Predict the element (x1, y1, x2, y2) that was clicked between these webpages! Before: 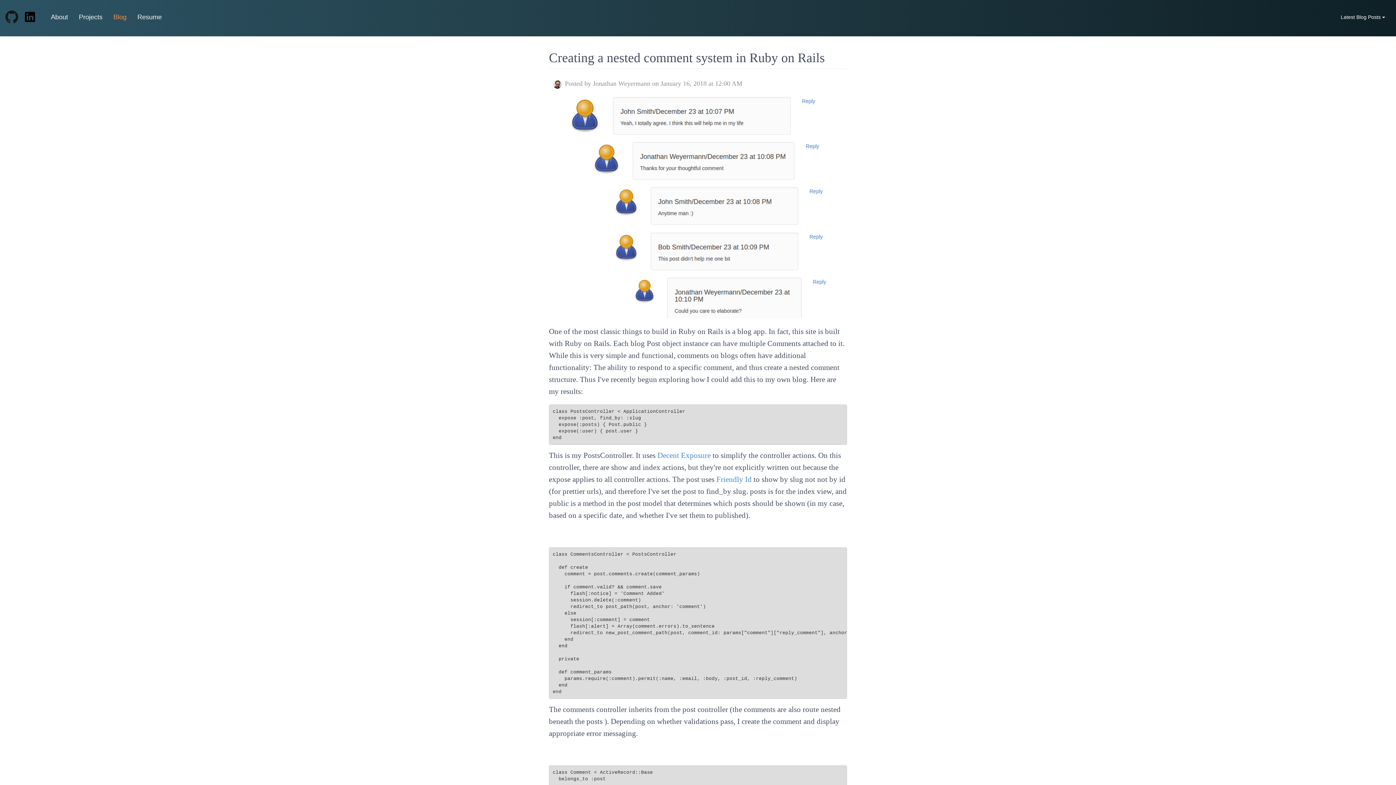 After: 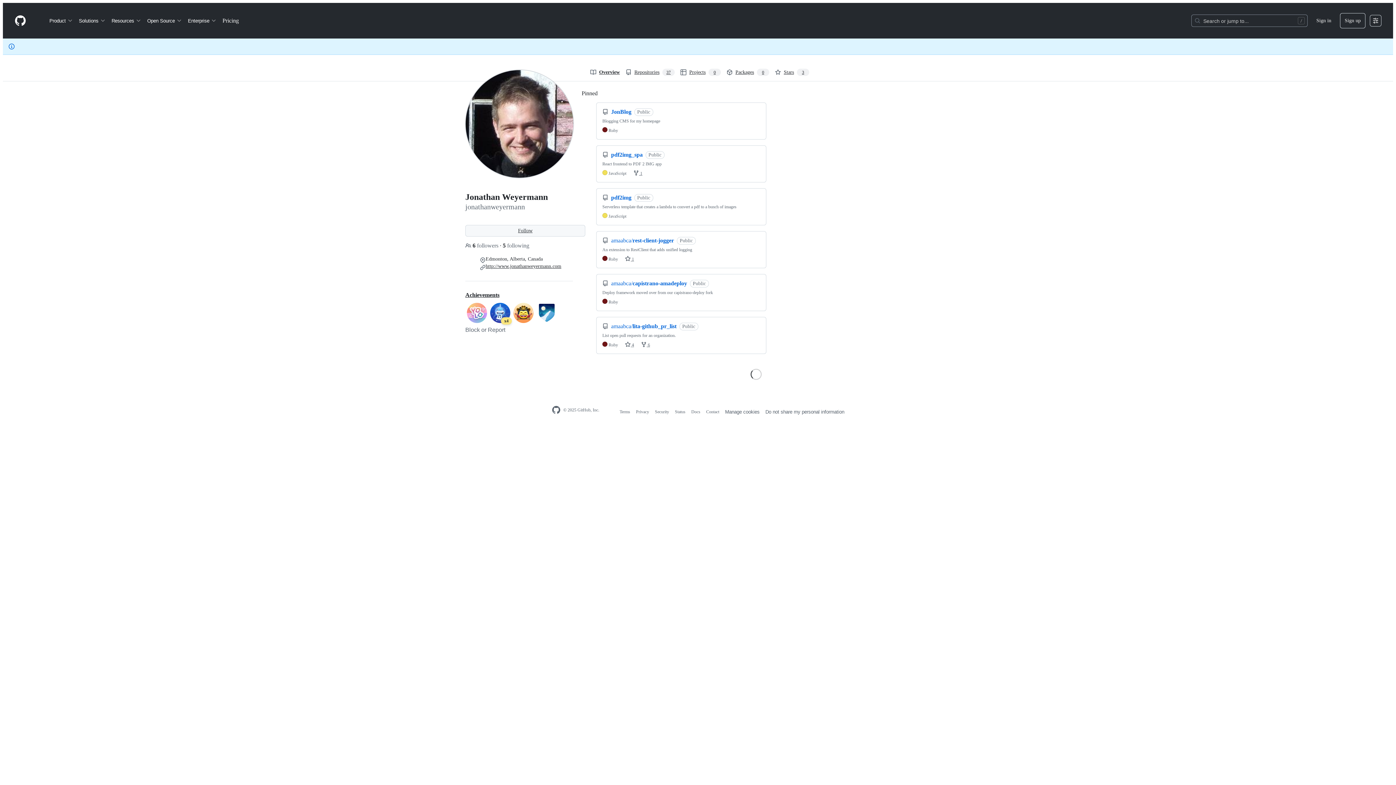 Action: bbox: (5, 10, 21, 17)